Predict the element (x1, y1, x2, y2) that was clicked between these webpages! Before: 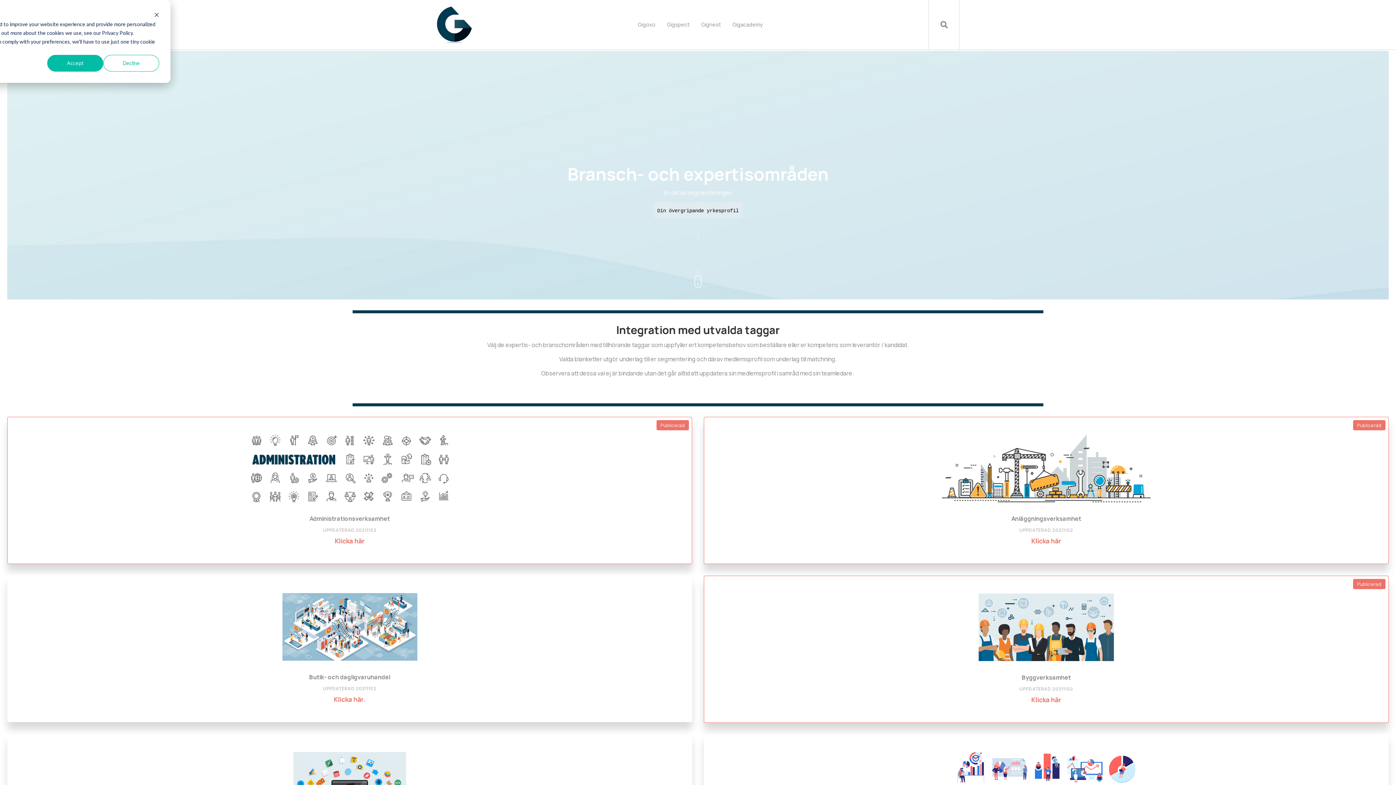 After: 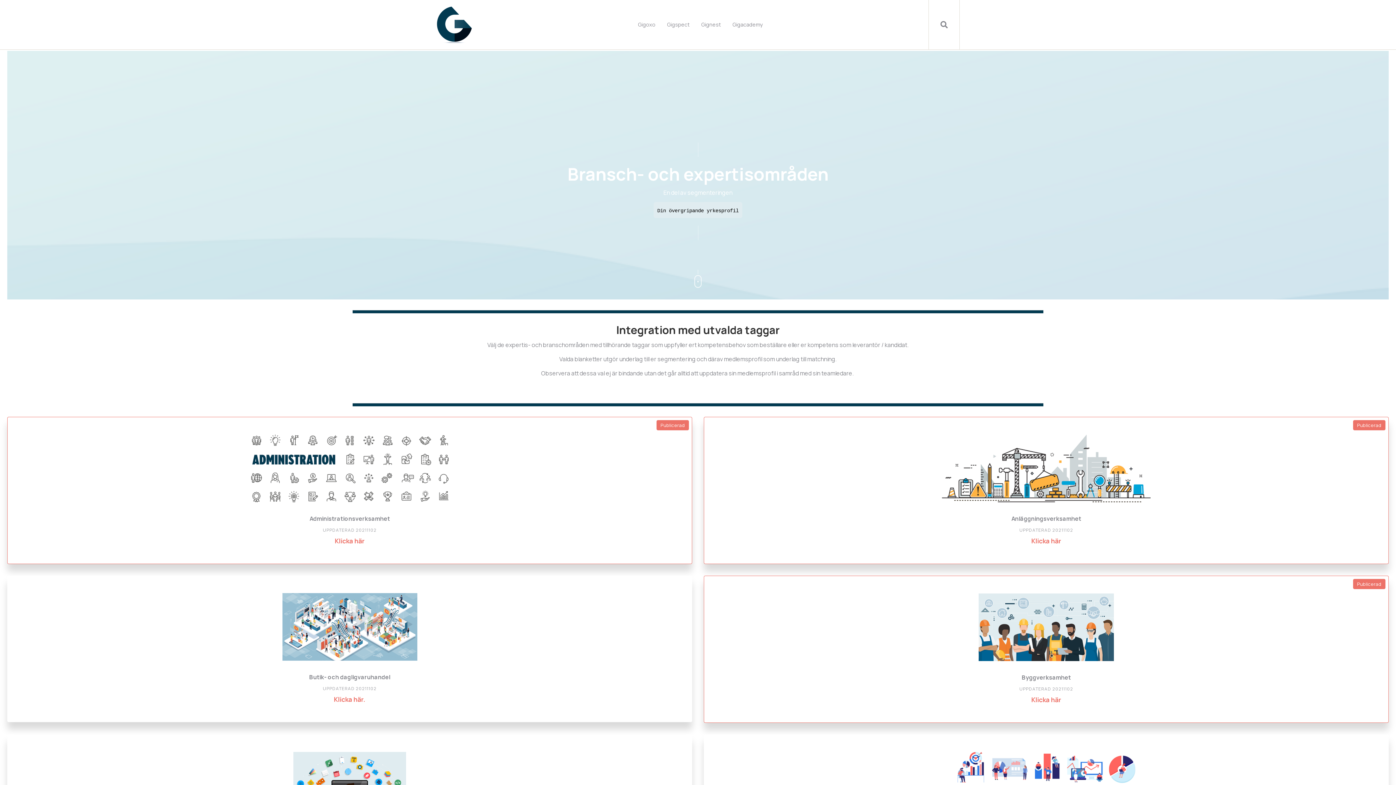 Action: label: Dismiss cookie banner bbox: (154, 11, 159, 19)